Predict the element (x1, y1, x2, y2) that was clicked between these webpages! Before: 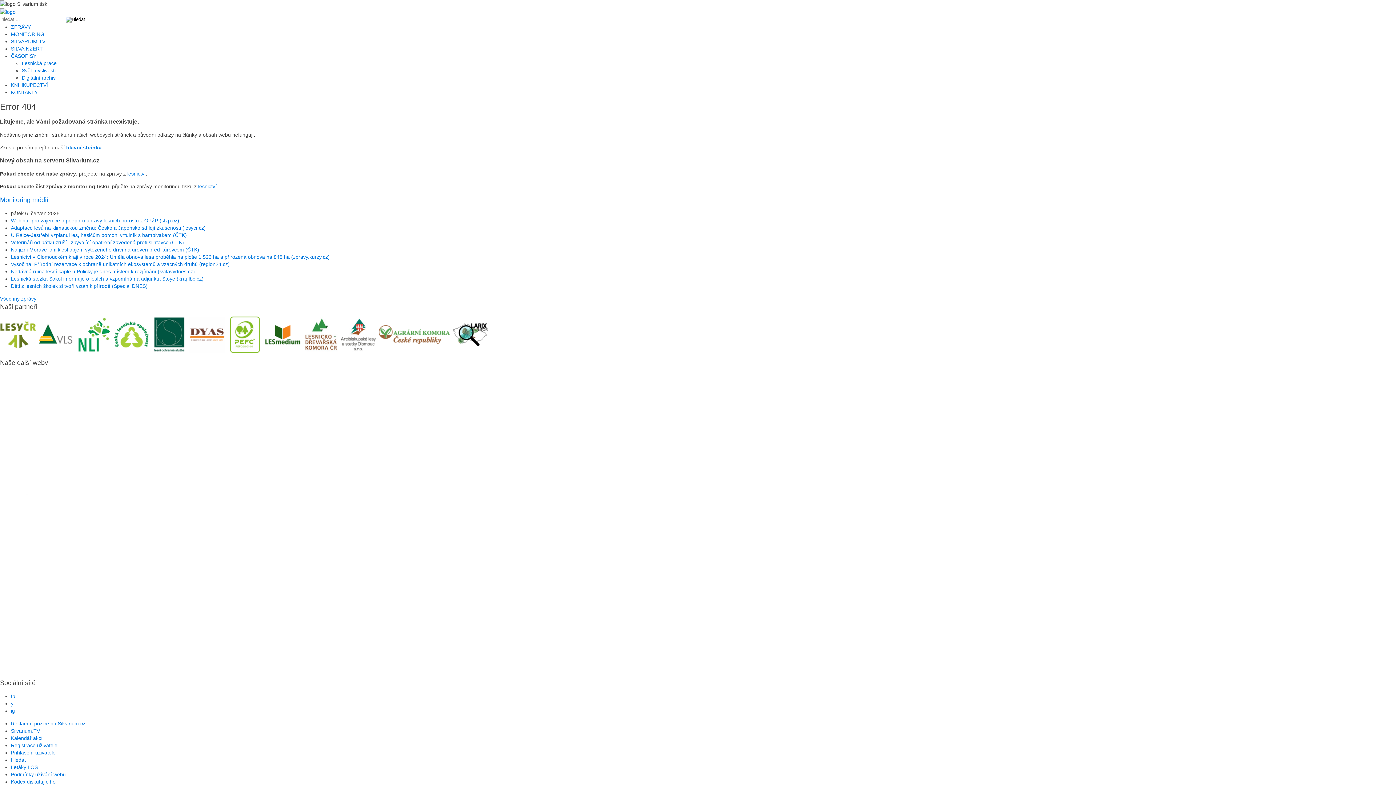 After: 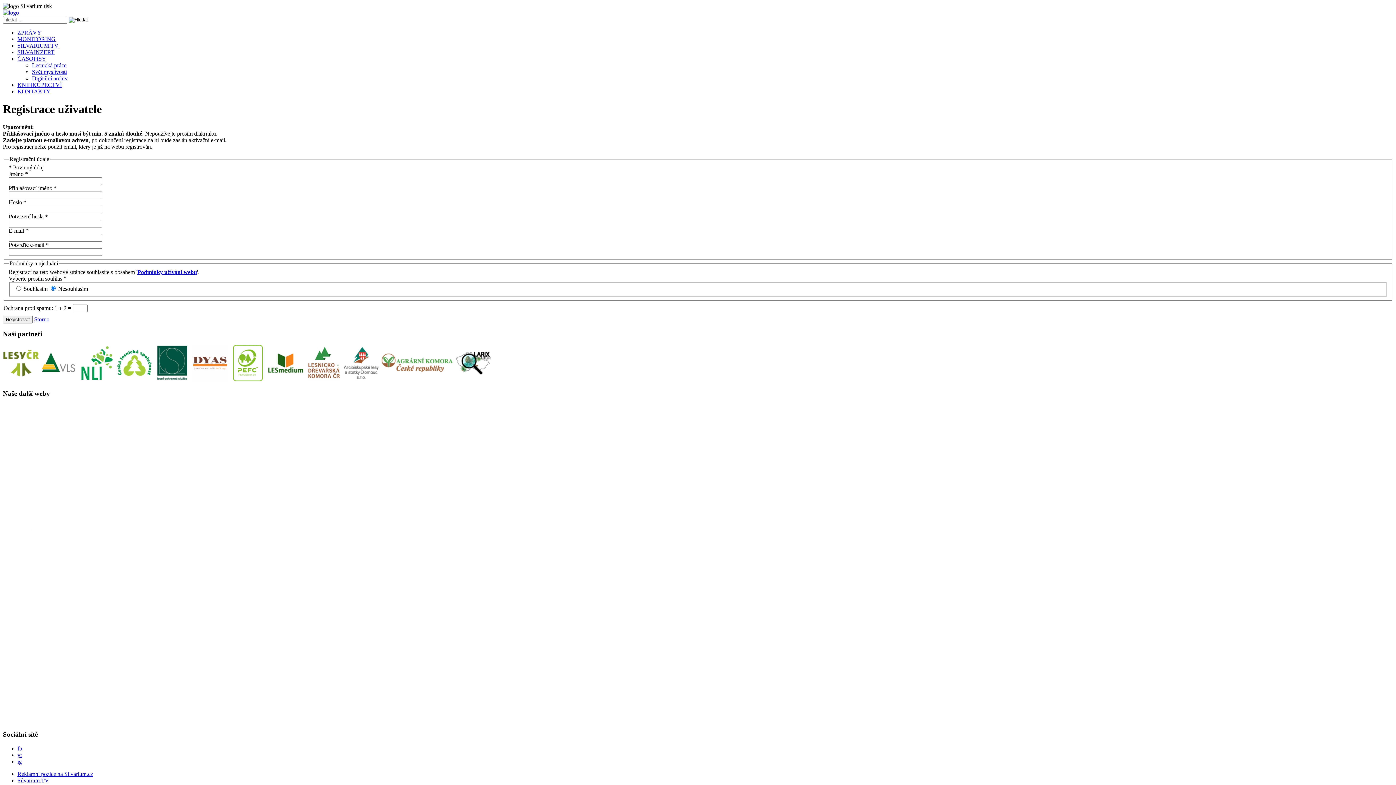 Action: label: Registrace uživatele bbox: (10, 743, 57, 748)